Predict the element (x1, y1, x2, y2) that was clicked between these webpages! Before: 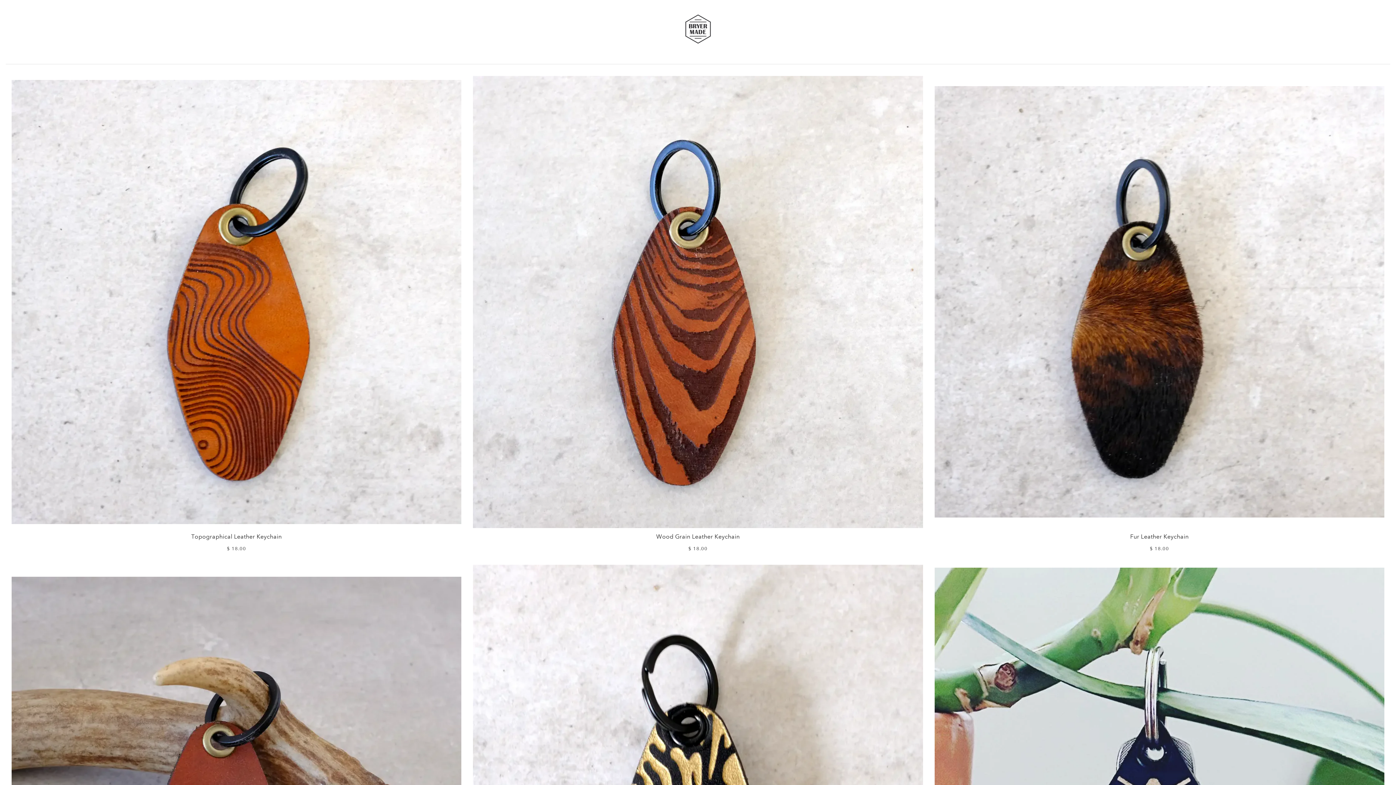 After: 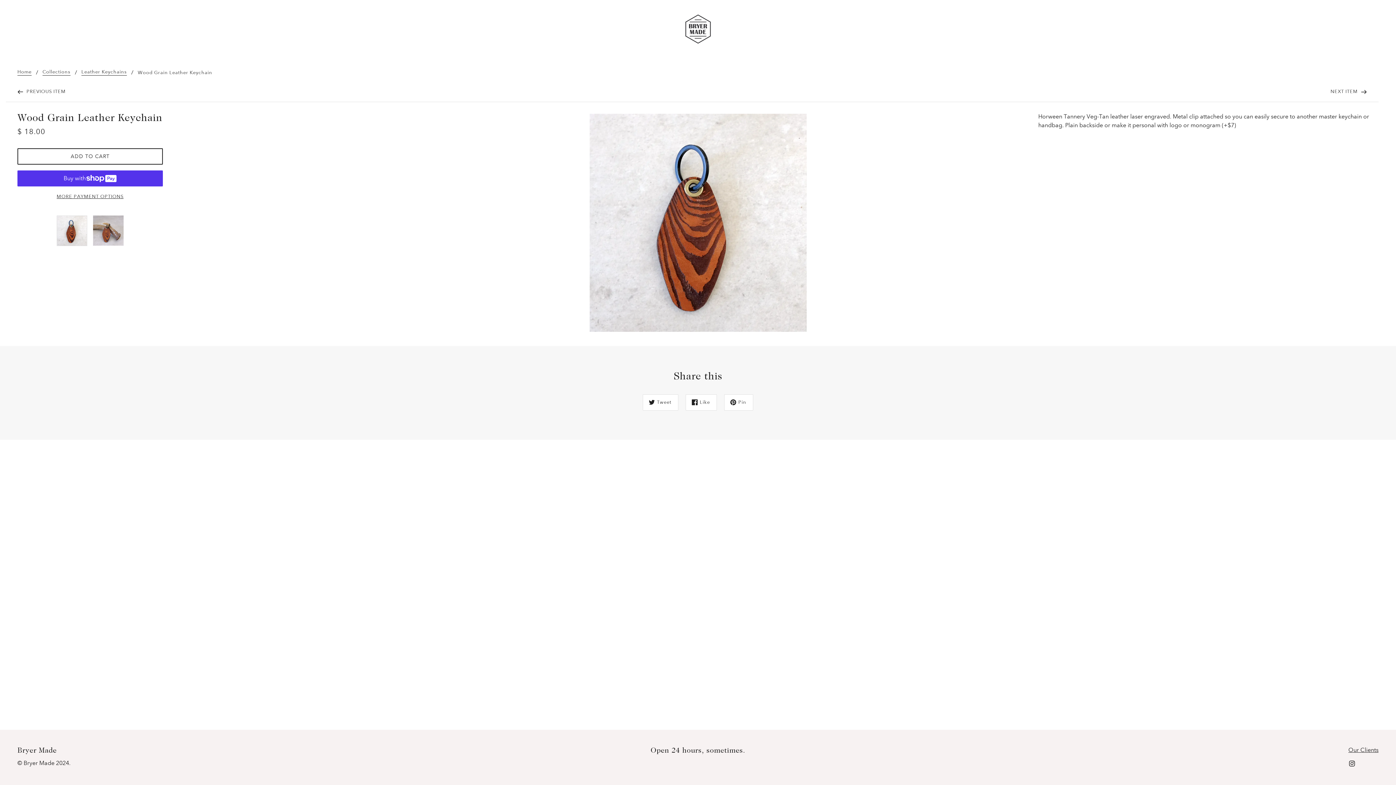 Action: label: Wood Grain Leather Keychain bbox: (473, 76, 923, 553)